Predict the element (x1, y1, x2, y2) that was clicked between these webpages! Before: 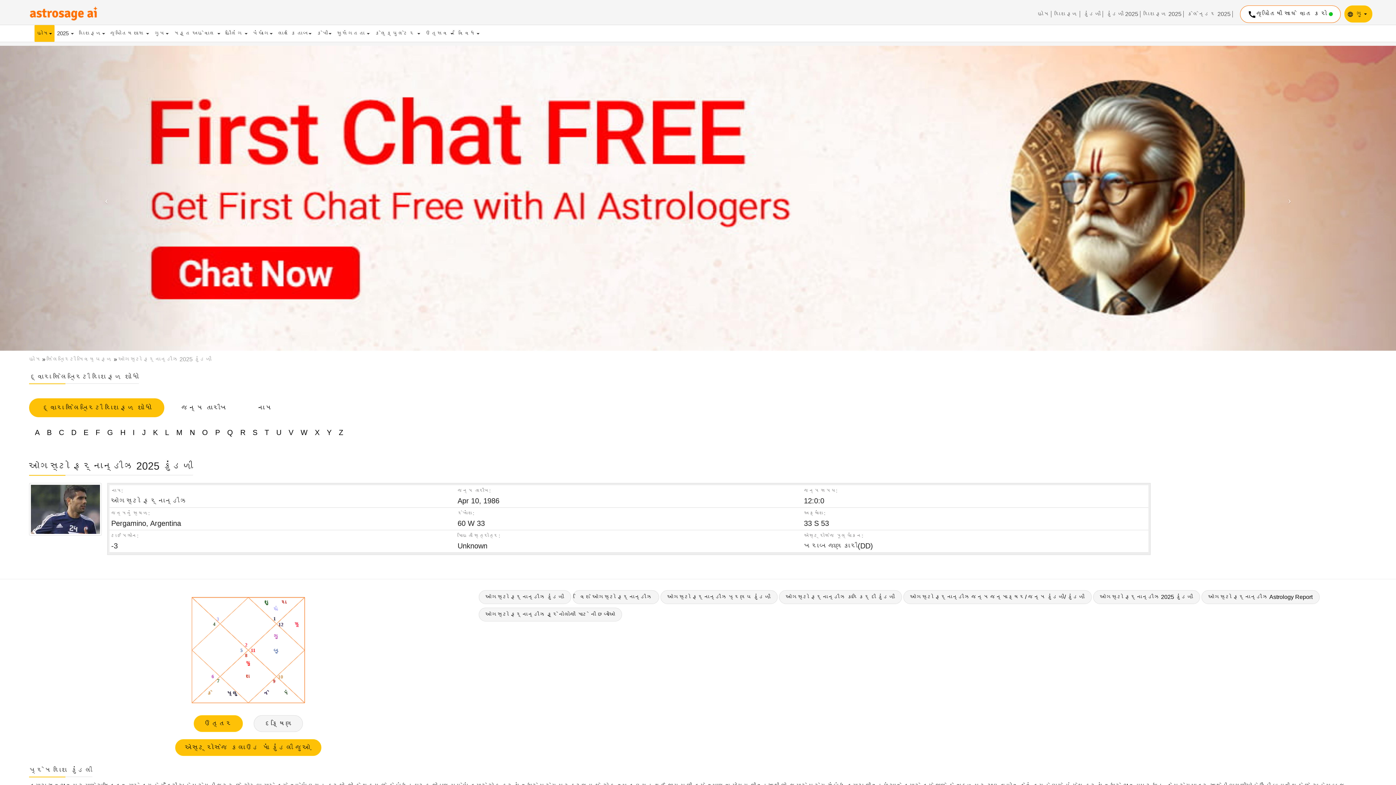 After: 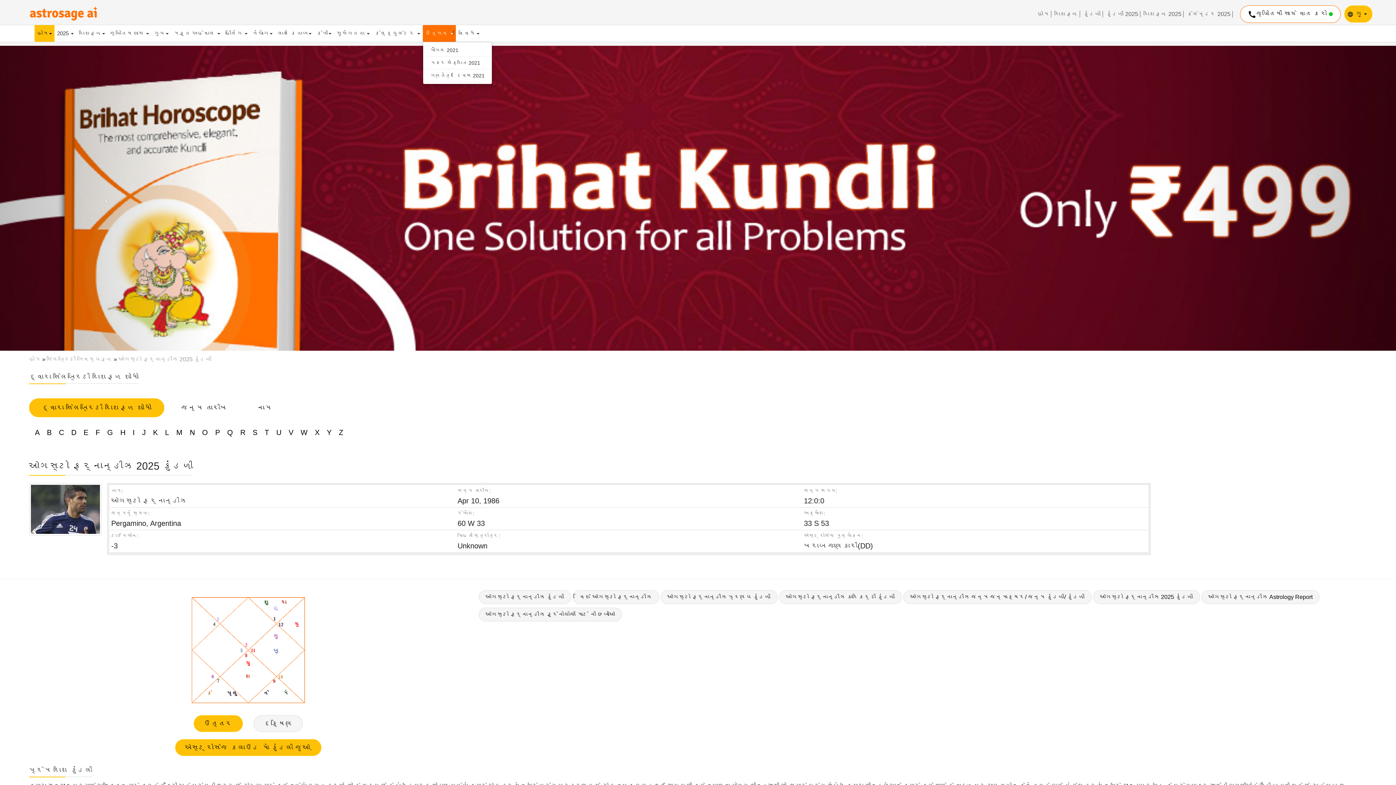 Action: label: ઉત્સવ  bbox: (422, 25, 456, 41)